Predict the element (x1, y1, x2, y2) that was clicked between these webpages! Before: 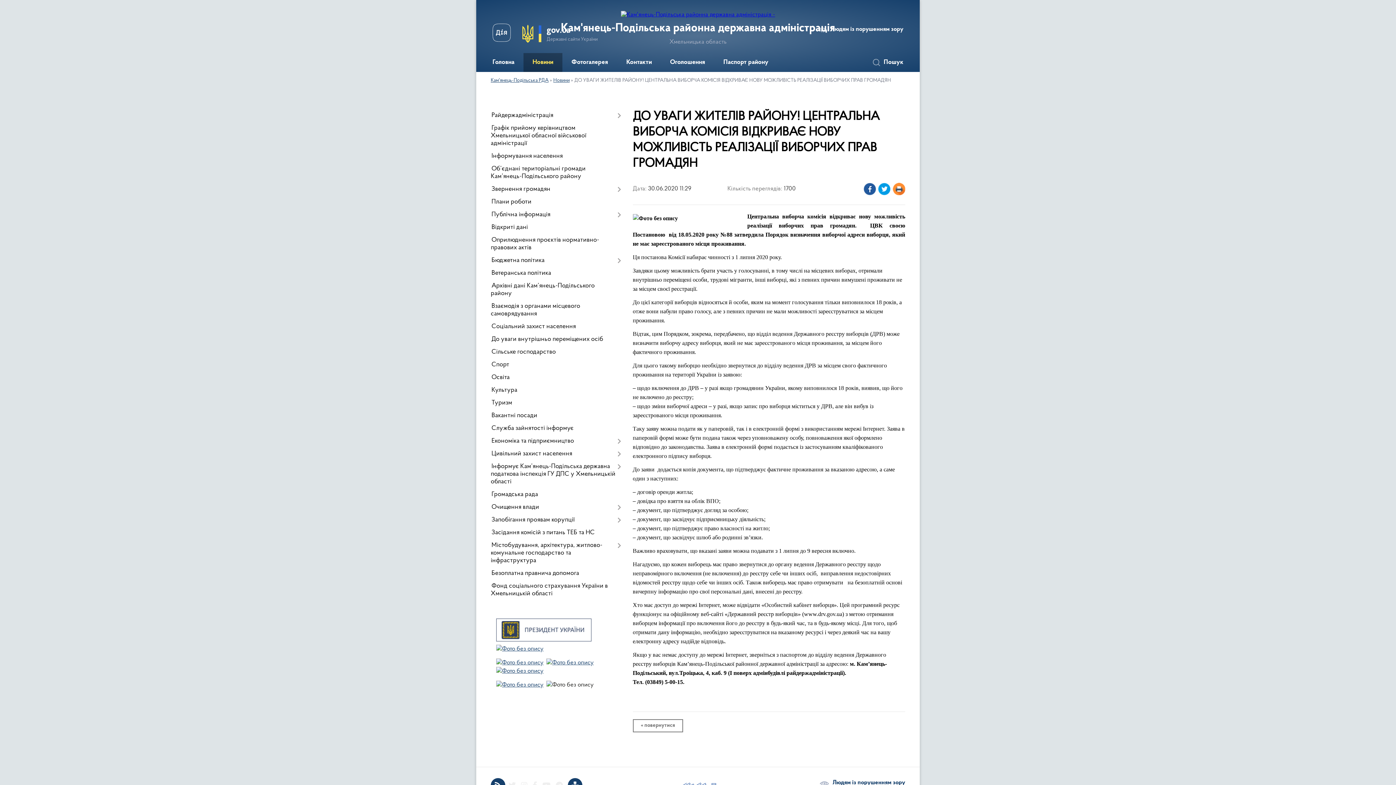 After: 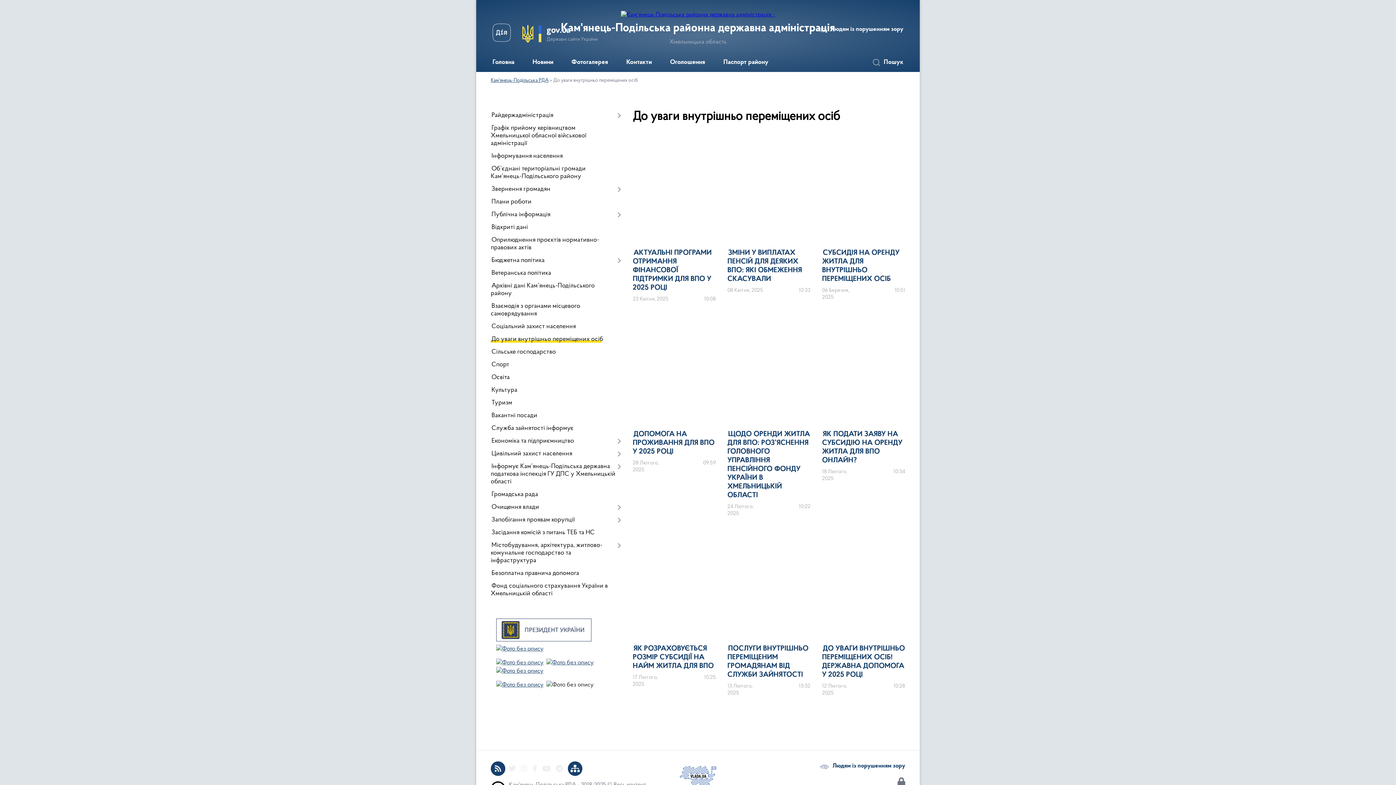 Action: label: До уваги внутрішньо переміщених осіб bbox: (490, 333, 621, 346)